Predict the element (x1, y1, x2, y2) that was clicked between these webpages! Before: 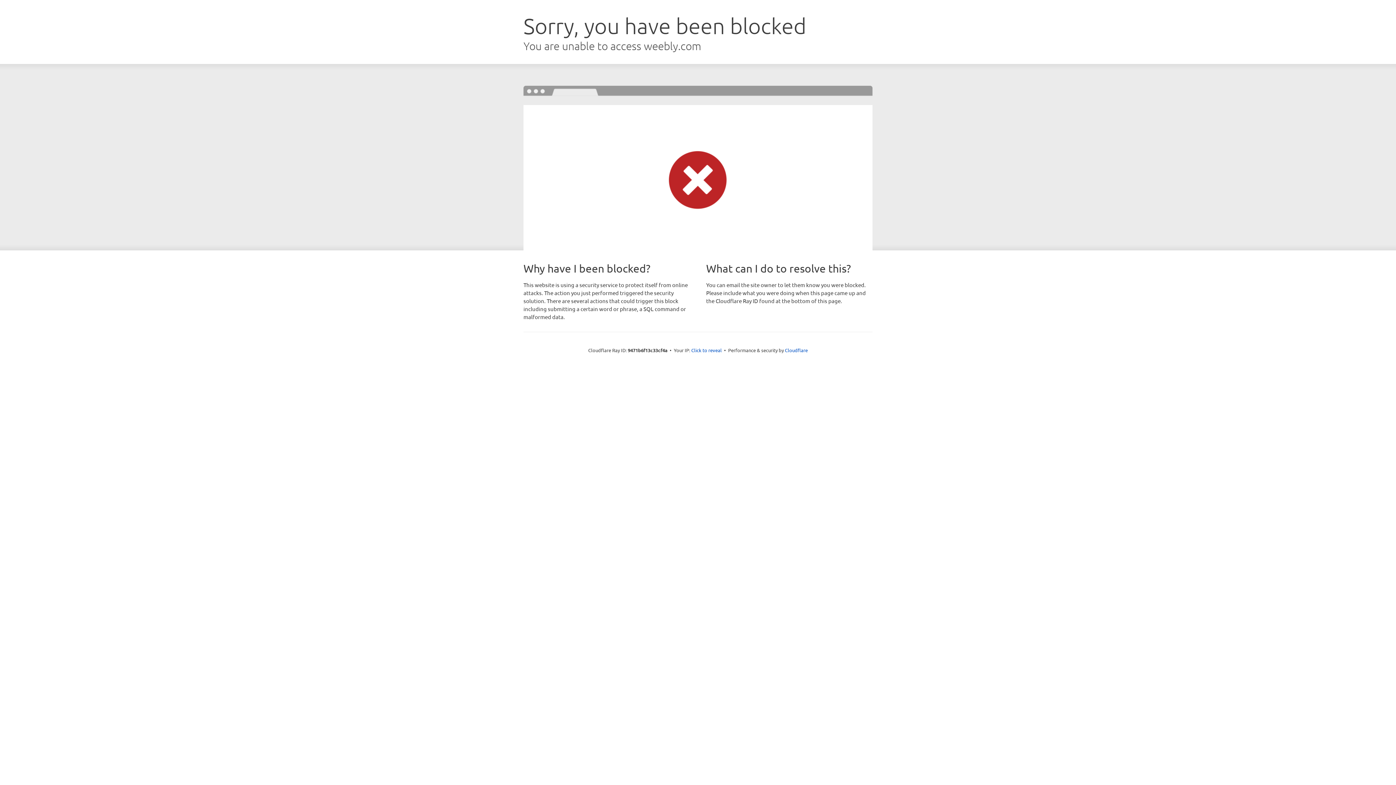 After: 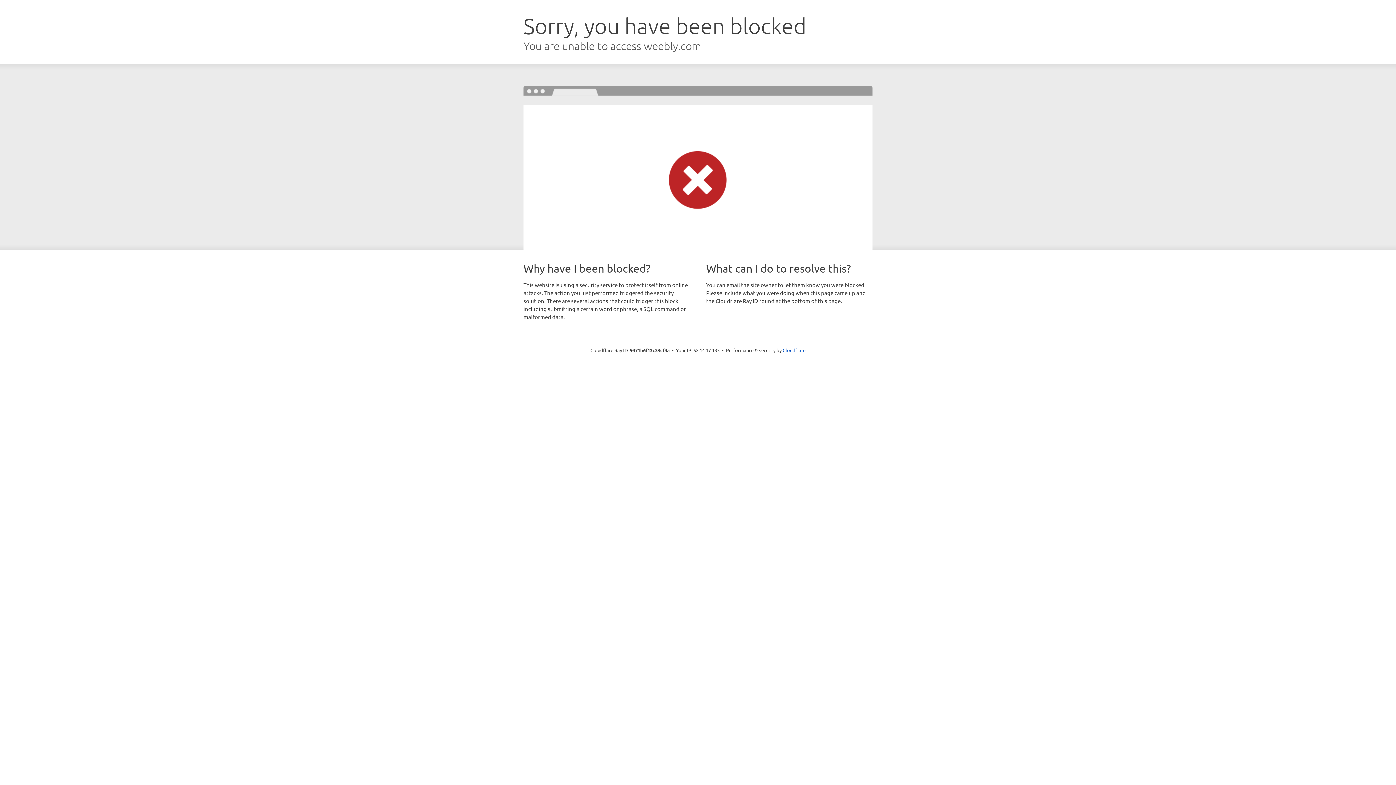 Action: bbox: (691, 346, 722, 353) label: Click to reveal